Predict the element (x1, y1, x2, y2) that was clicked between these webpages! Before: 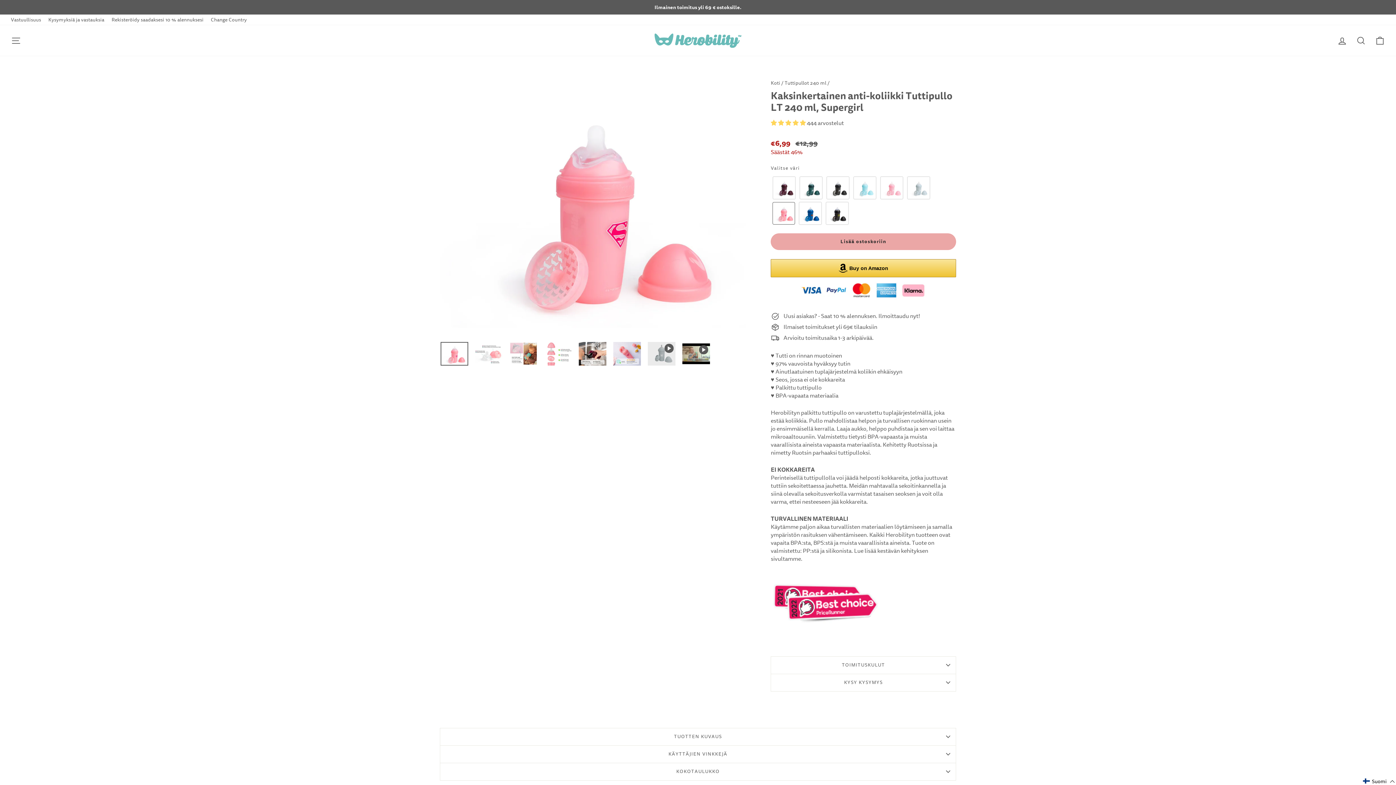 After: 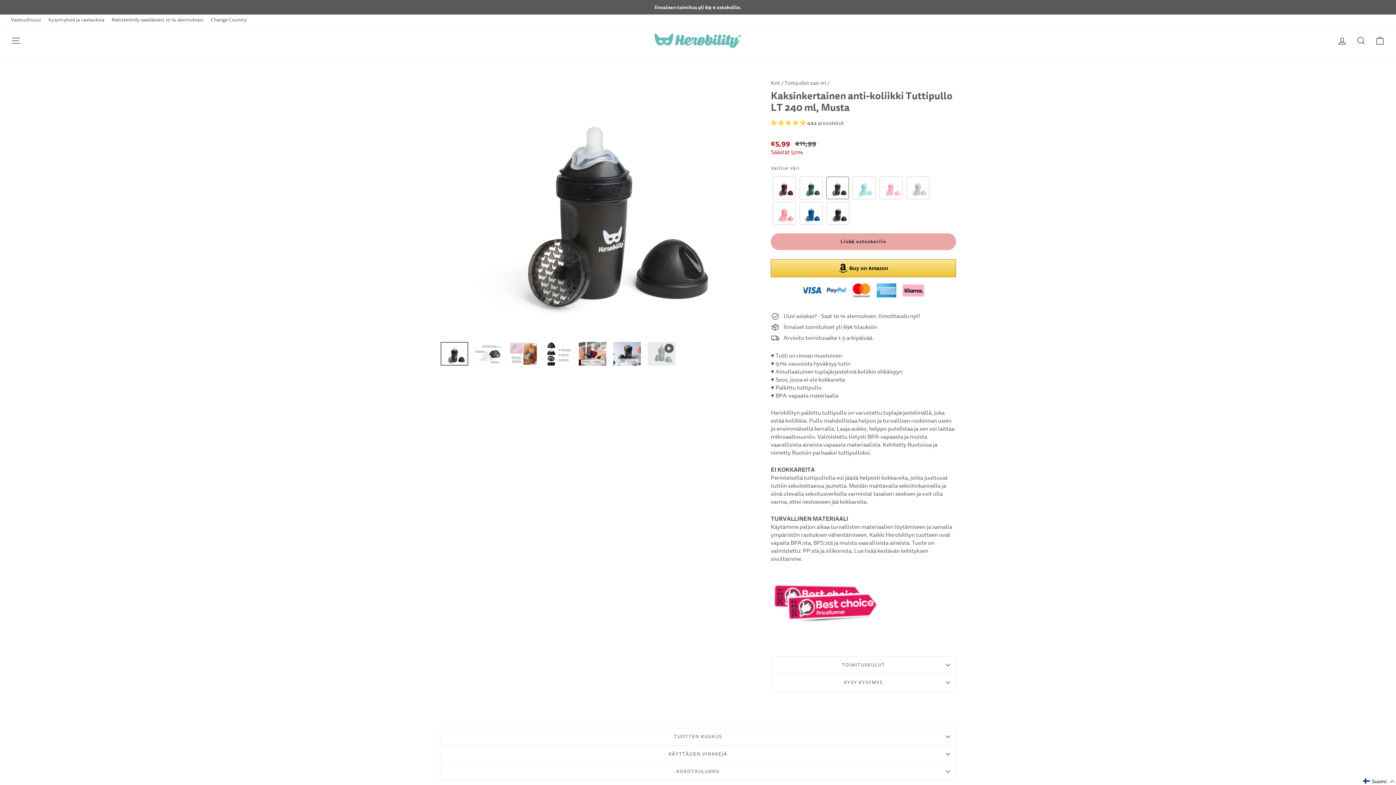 Action: bbox: (826, 176, 849, 199) label: Color: Black